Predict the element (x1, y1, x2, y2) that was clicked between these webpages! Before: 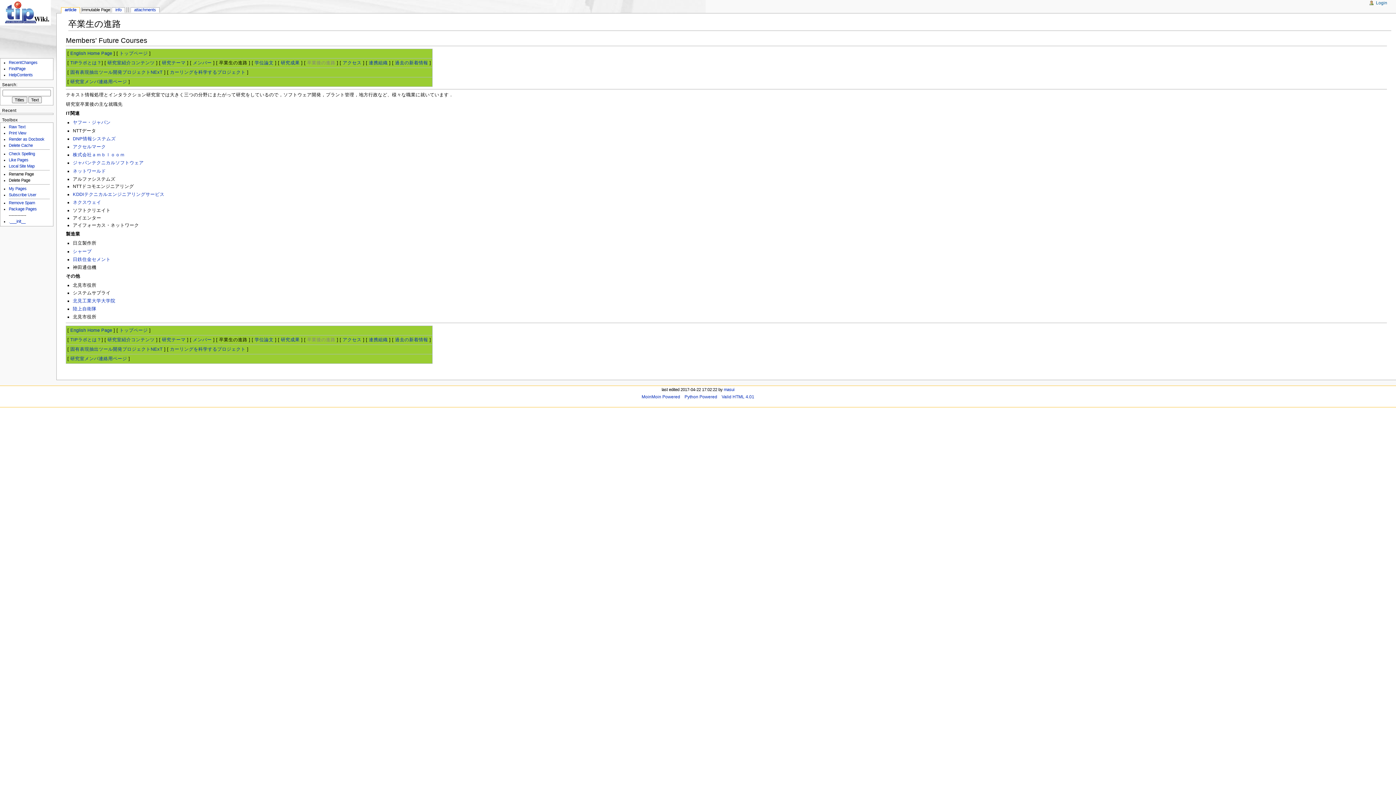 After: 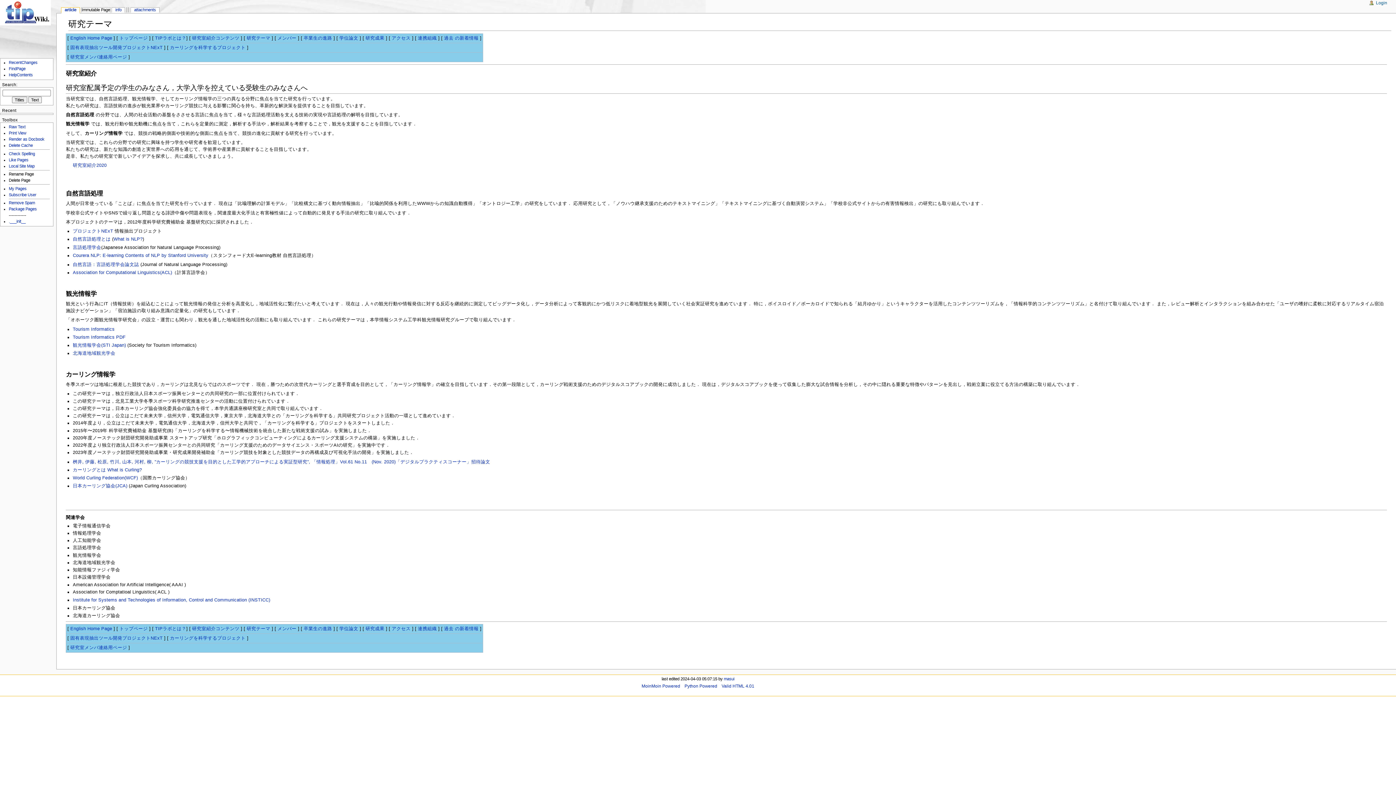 Action: label: 研究テーマ bbox: (161, 60, 185, 65)